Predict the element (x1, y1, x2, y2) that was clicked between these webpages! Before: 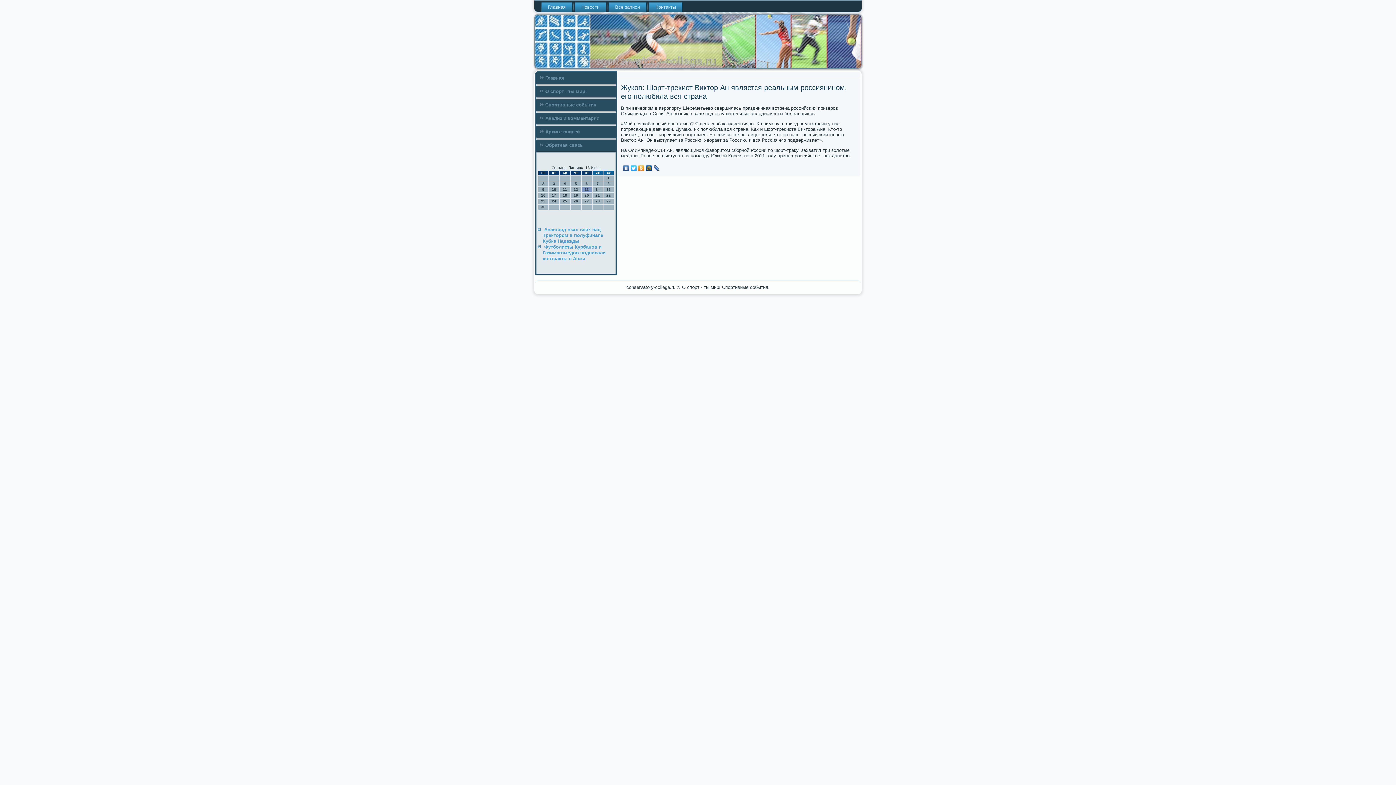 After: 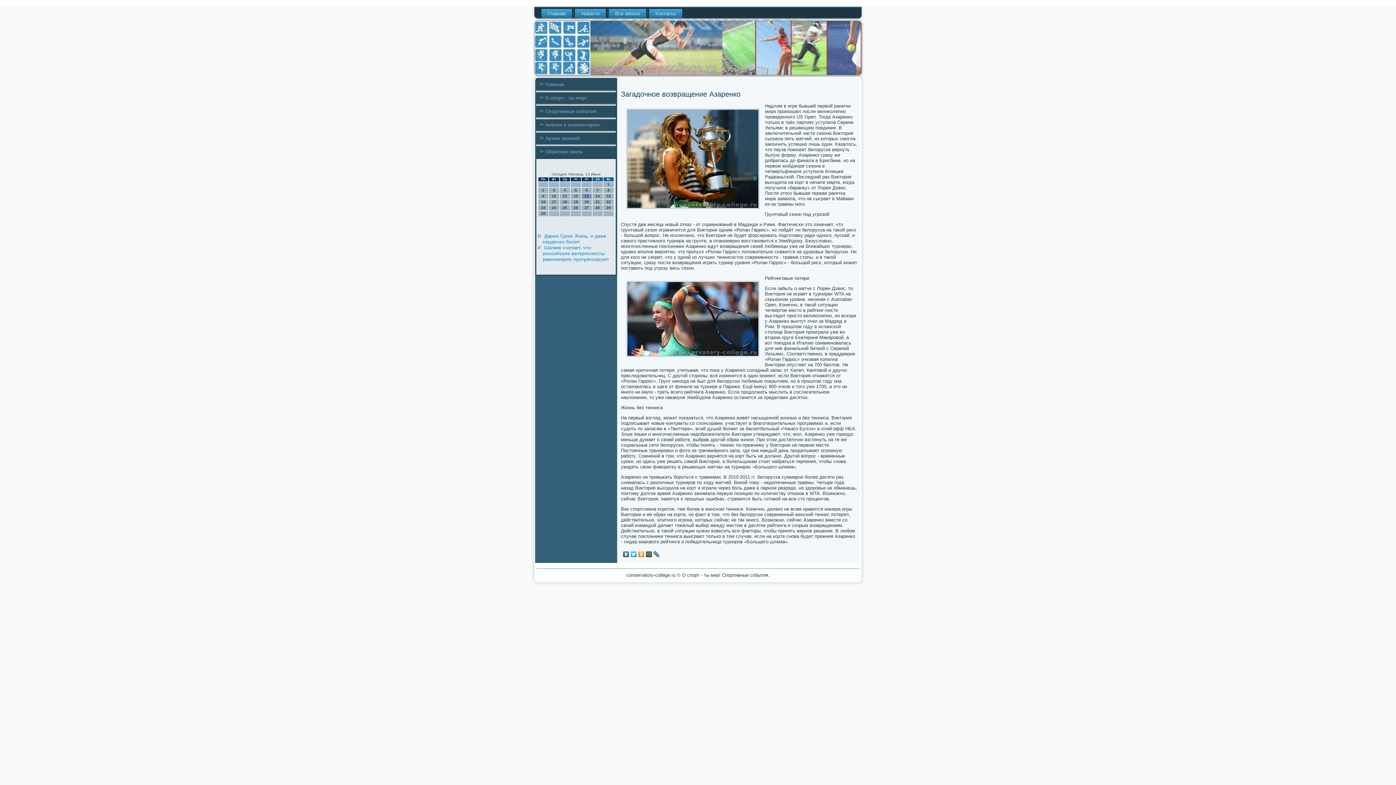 Action: bbox: (536, 99, 616, 110) label: Спортивные события